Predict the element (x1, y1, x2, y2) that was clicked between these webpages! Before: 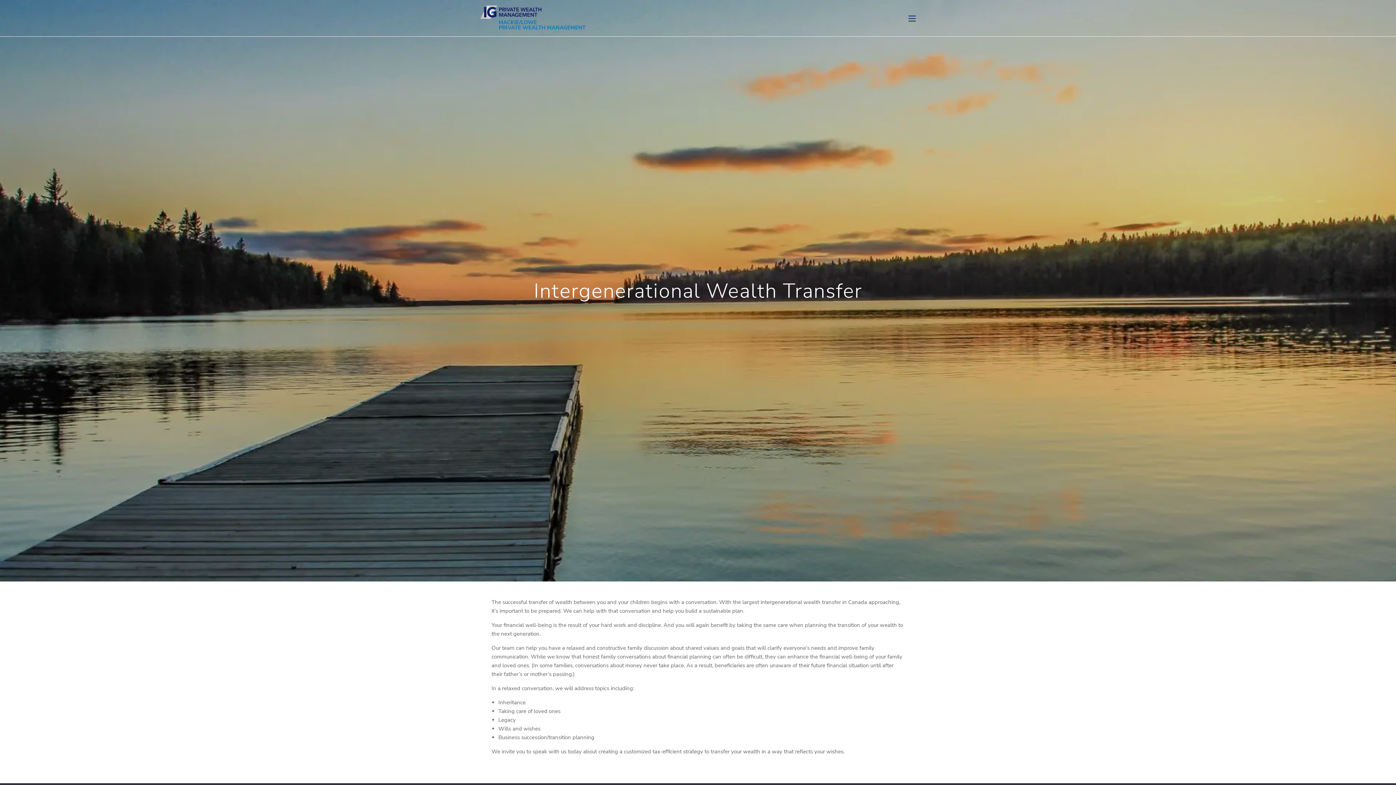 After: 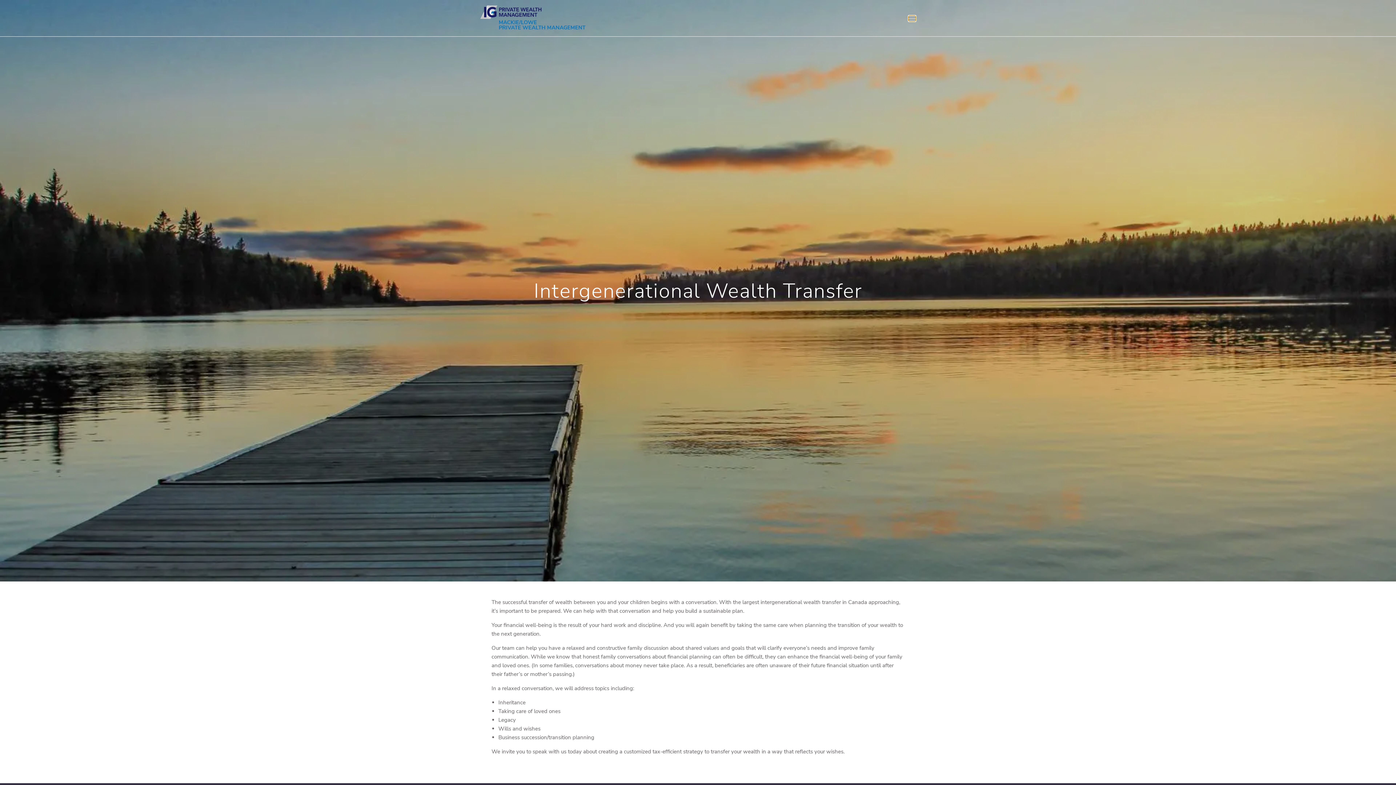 Action: bbox: (908, 15, 916, 21)